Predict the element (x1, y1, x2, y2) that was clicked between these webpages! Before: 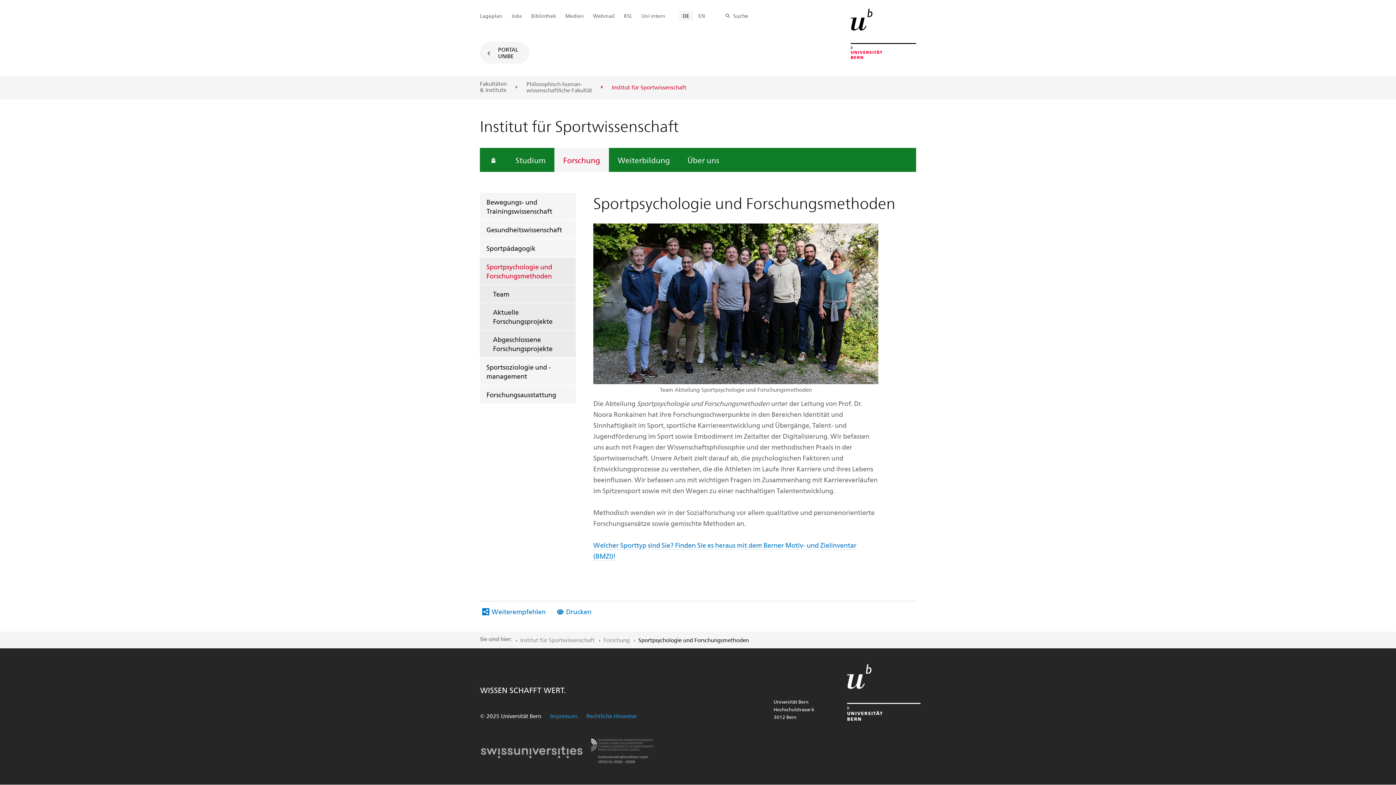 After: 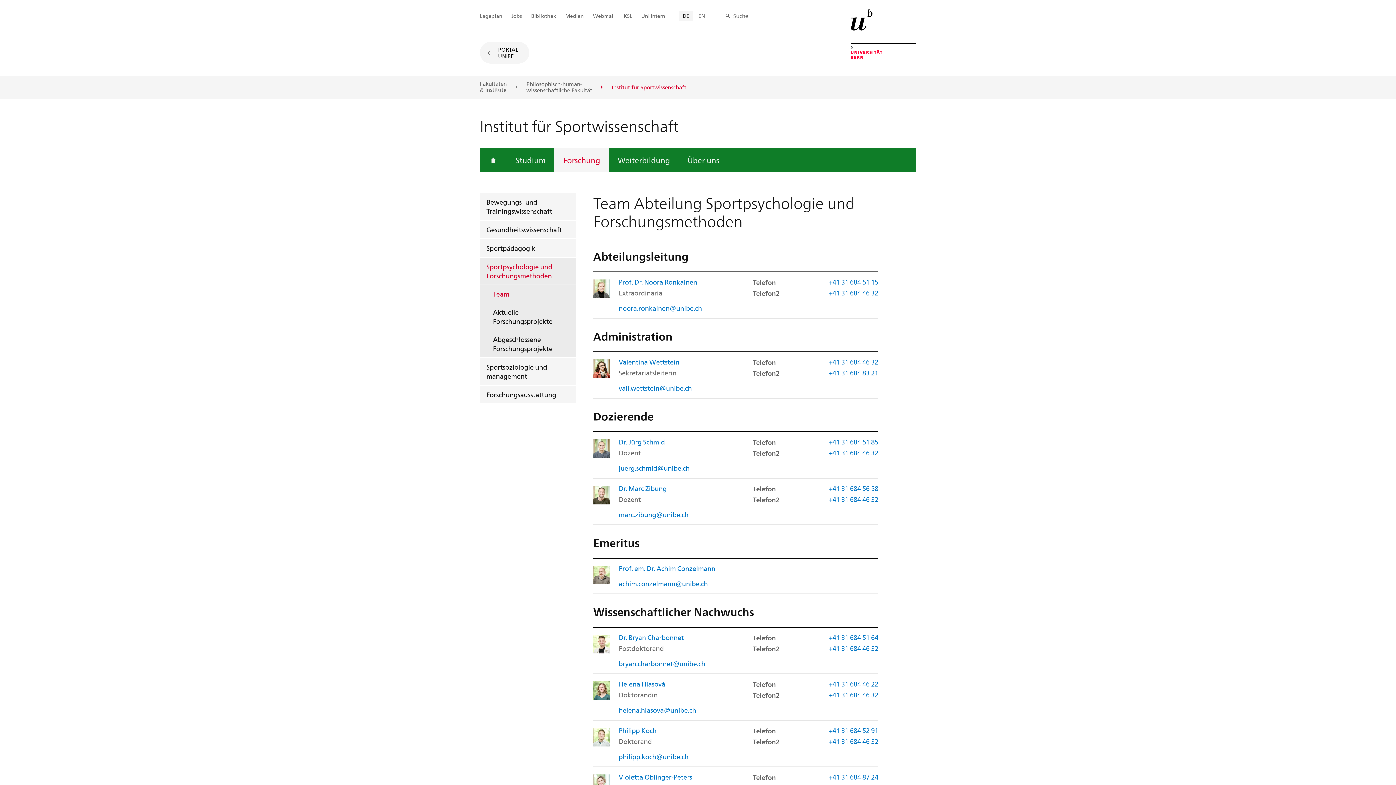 Action: label: Team bbox: (480, 285, 576, 302)